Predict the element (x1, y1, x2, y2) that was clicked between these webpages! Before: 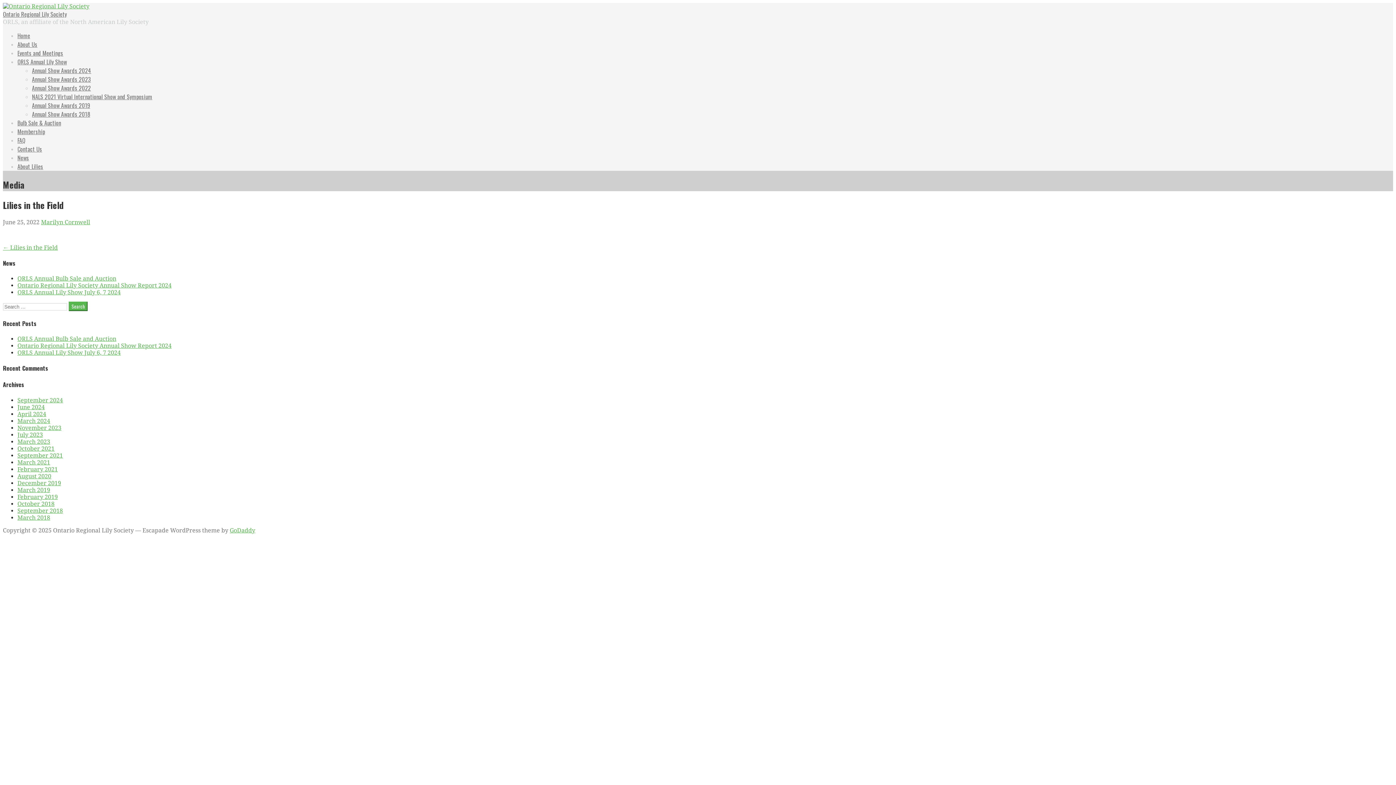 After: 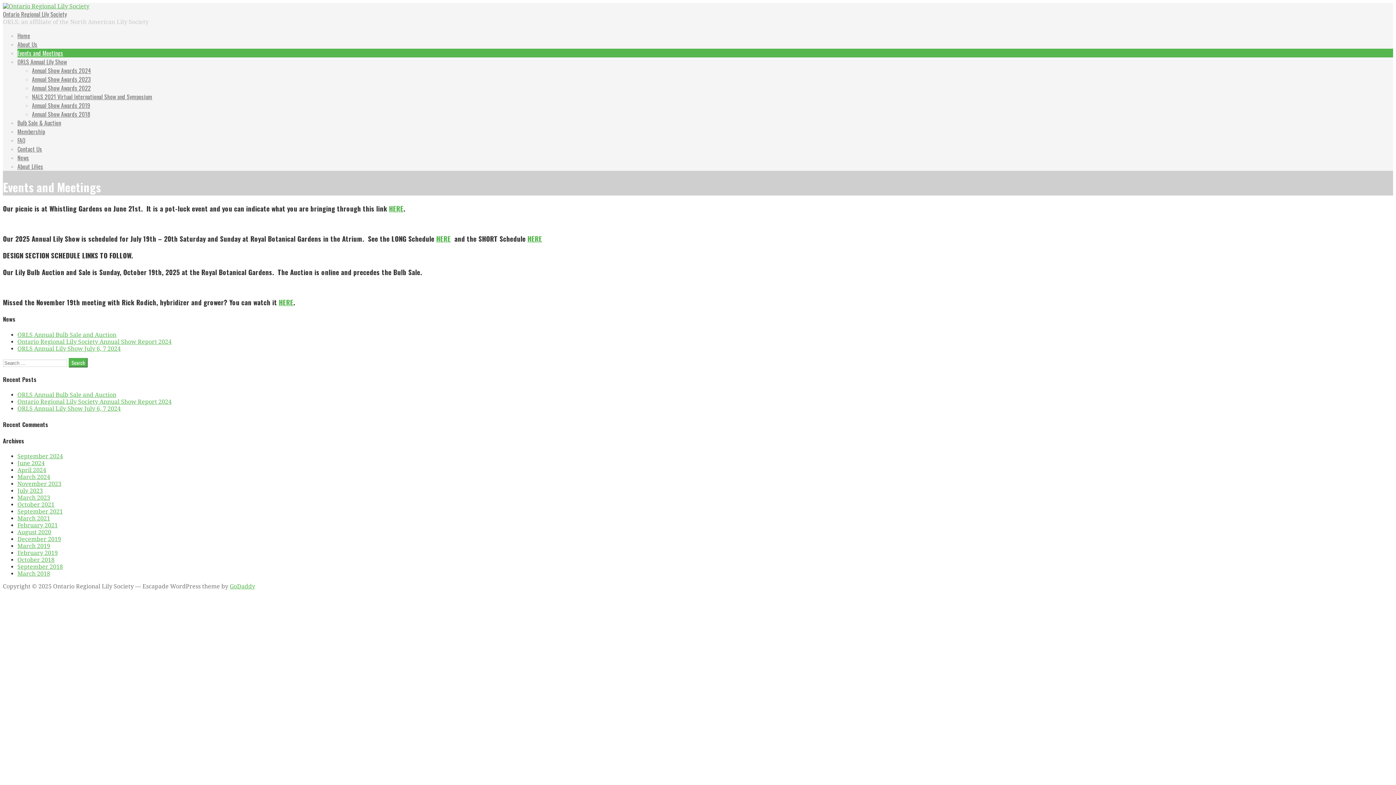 Action: label: Events and Meetings bbox: (17, 48, 63, 57)